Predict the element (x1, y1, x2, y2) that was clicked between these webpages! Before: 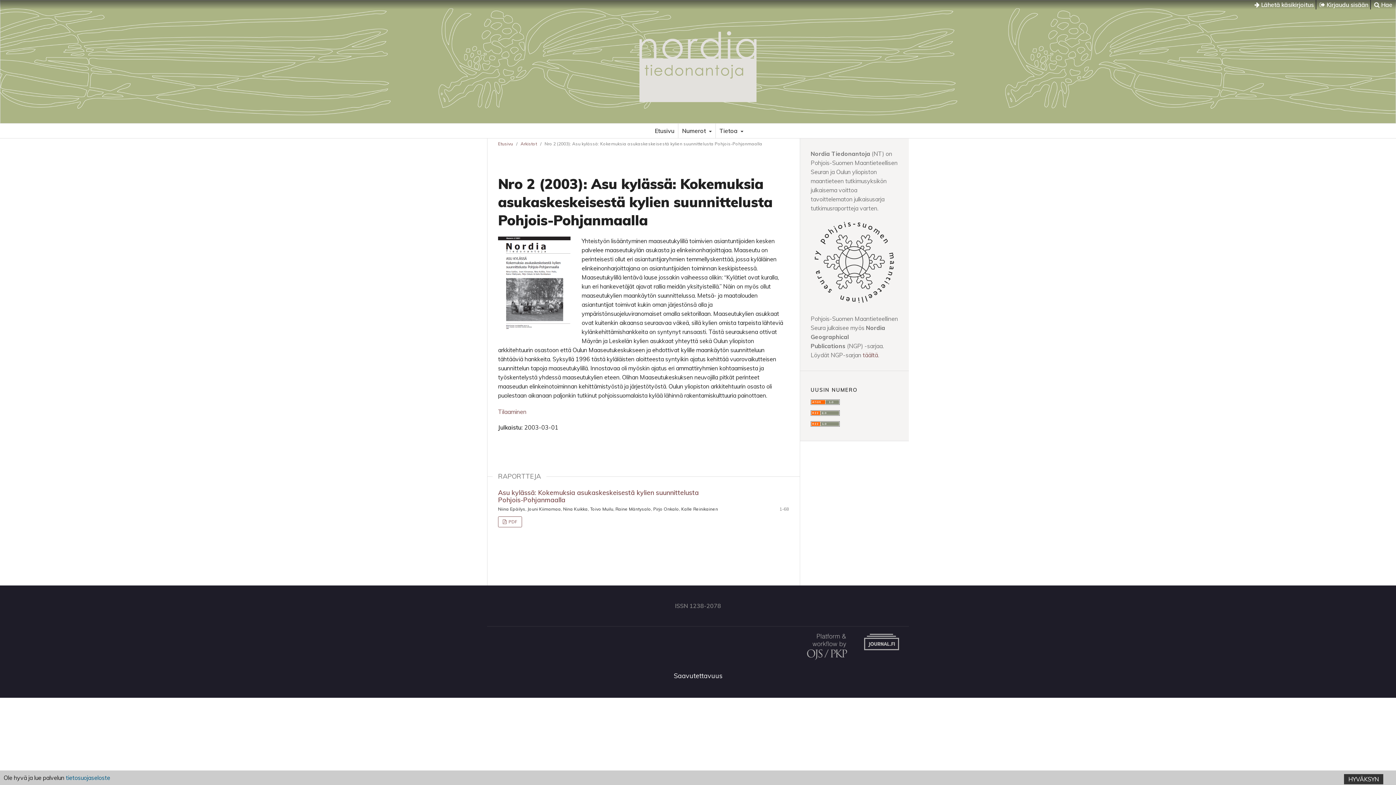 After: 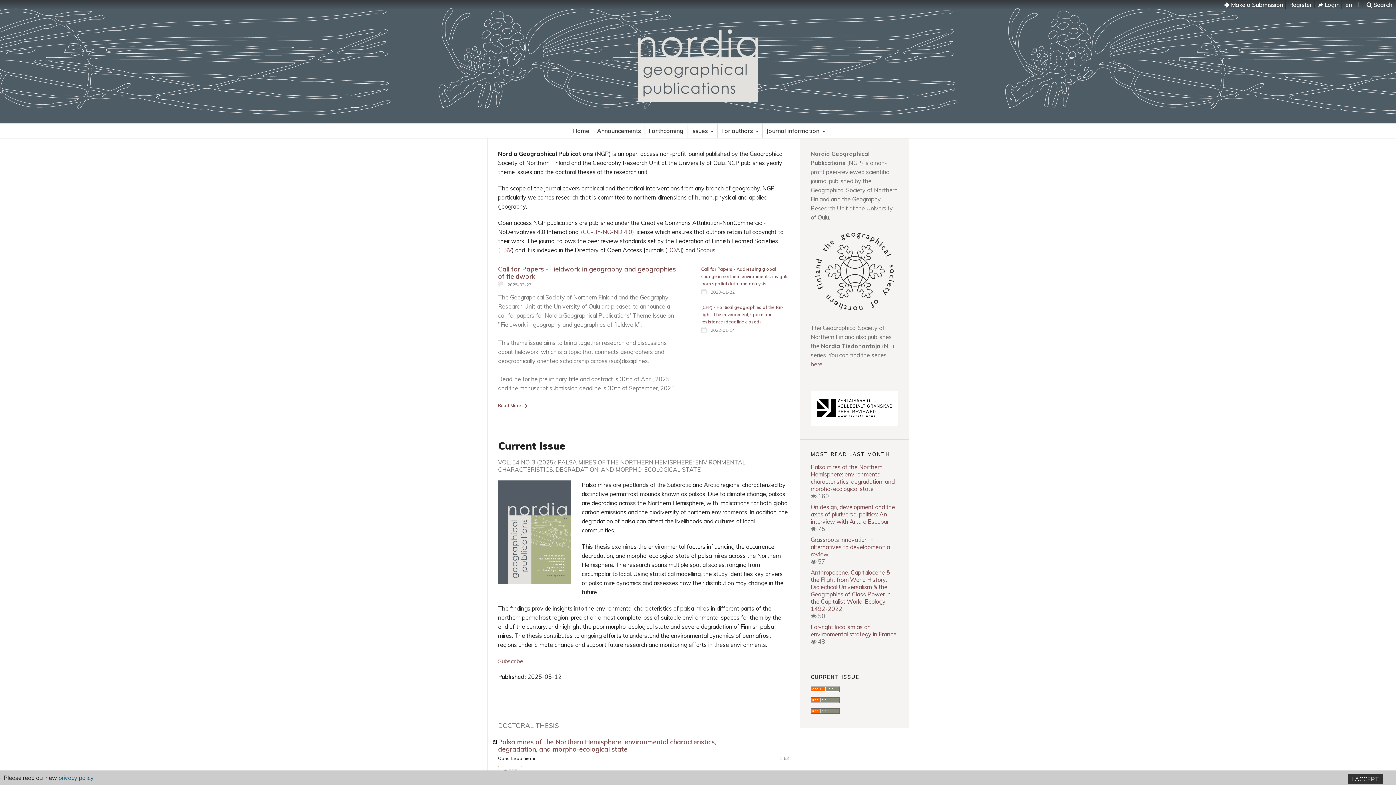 Action: label: täältä bbox: (862, 351, 878, 358)